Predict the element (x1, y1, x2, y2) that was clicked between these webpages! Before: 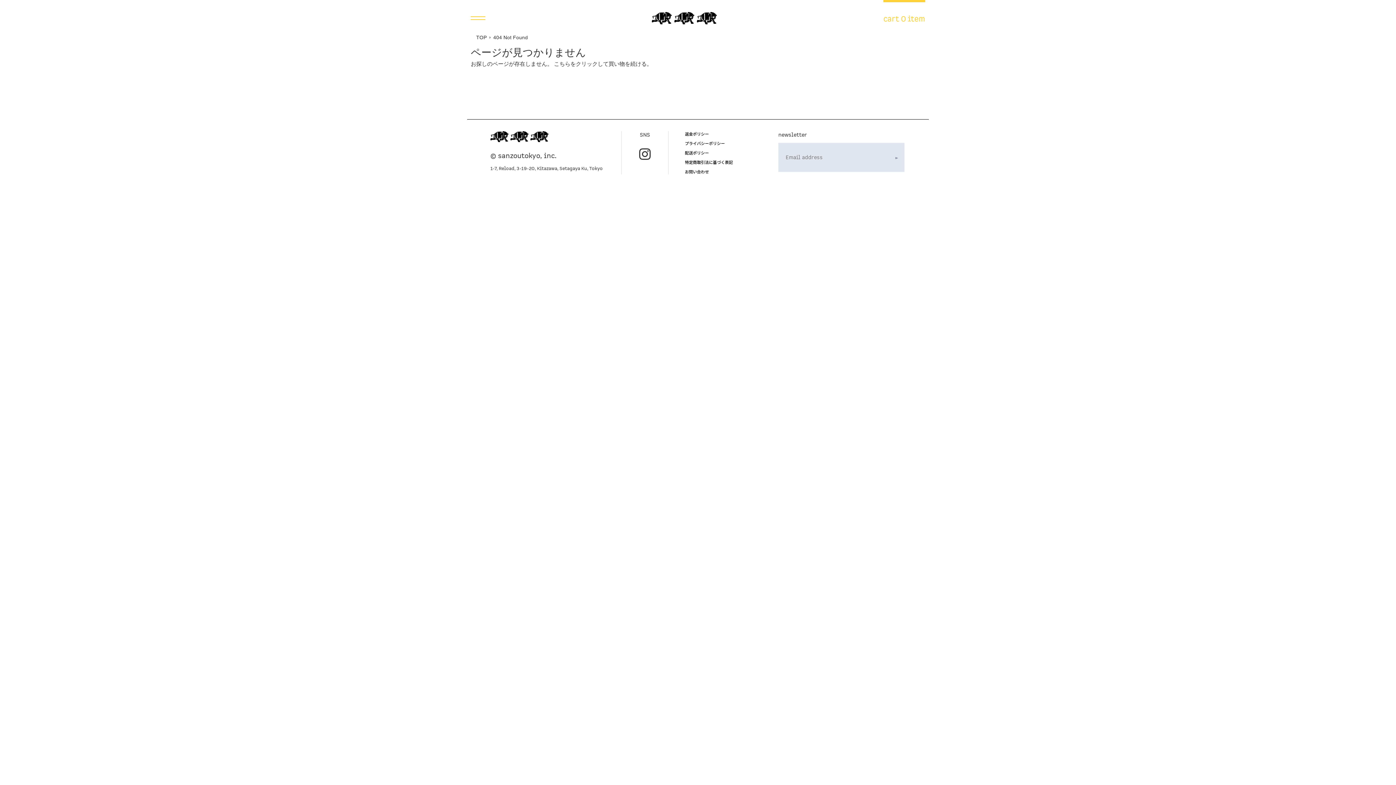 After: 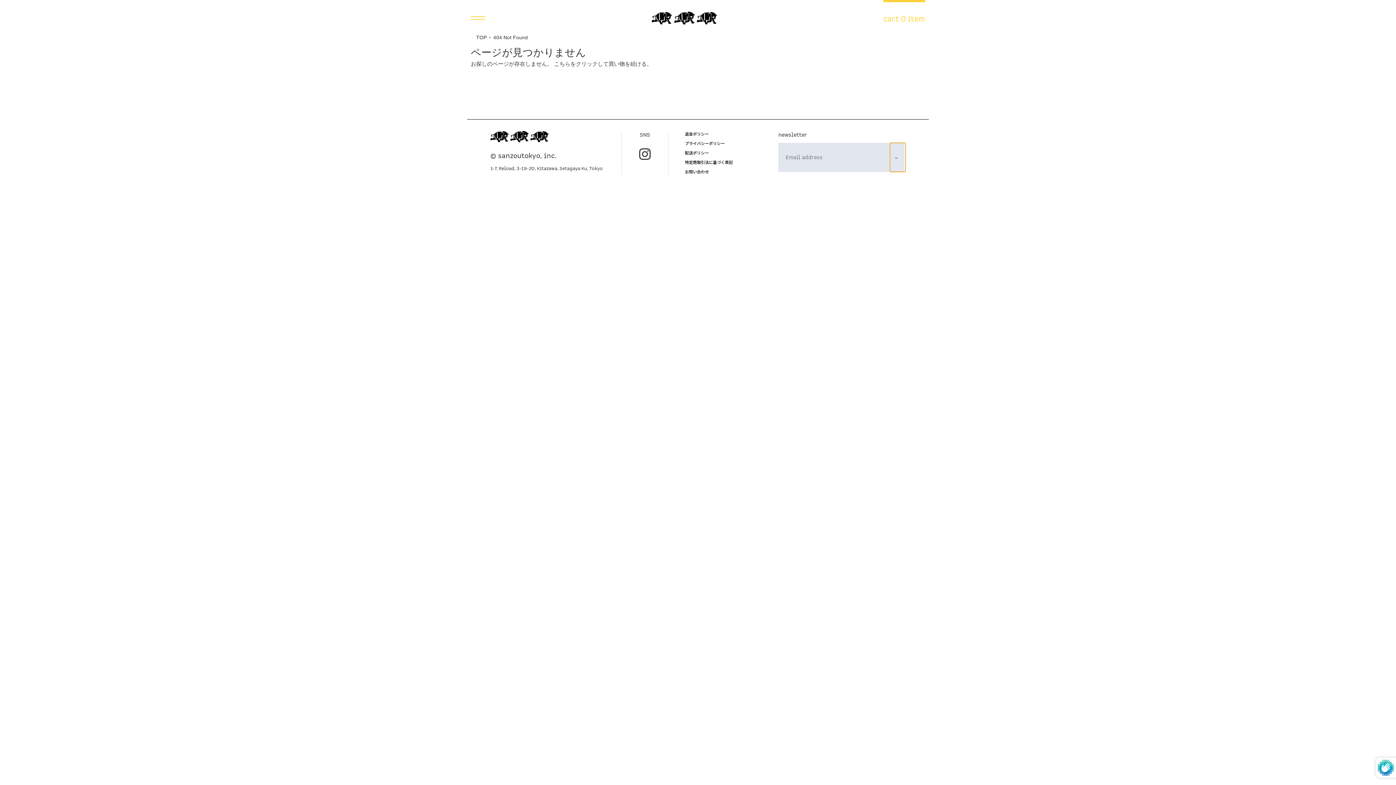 Action: bbox: (890, 142, 905, 172)